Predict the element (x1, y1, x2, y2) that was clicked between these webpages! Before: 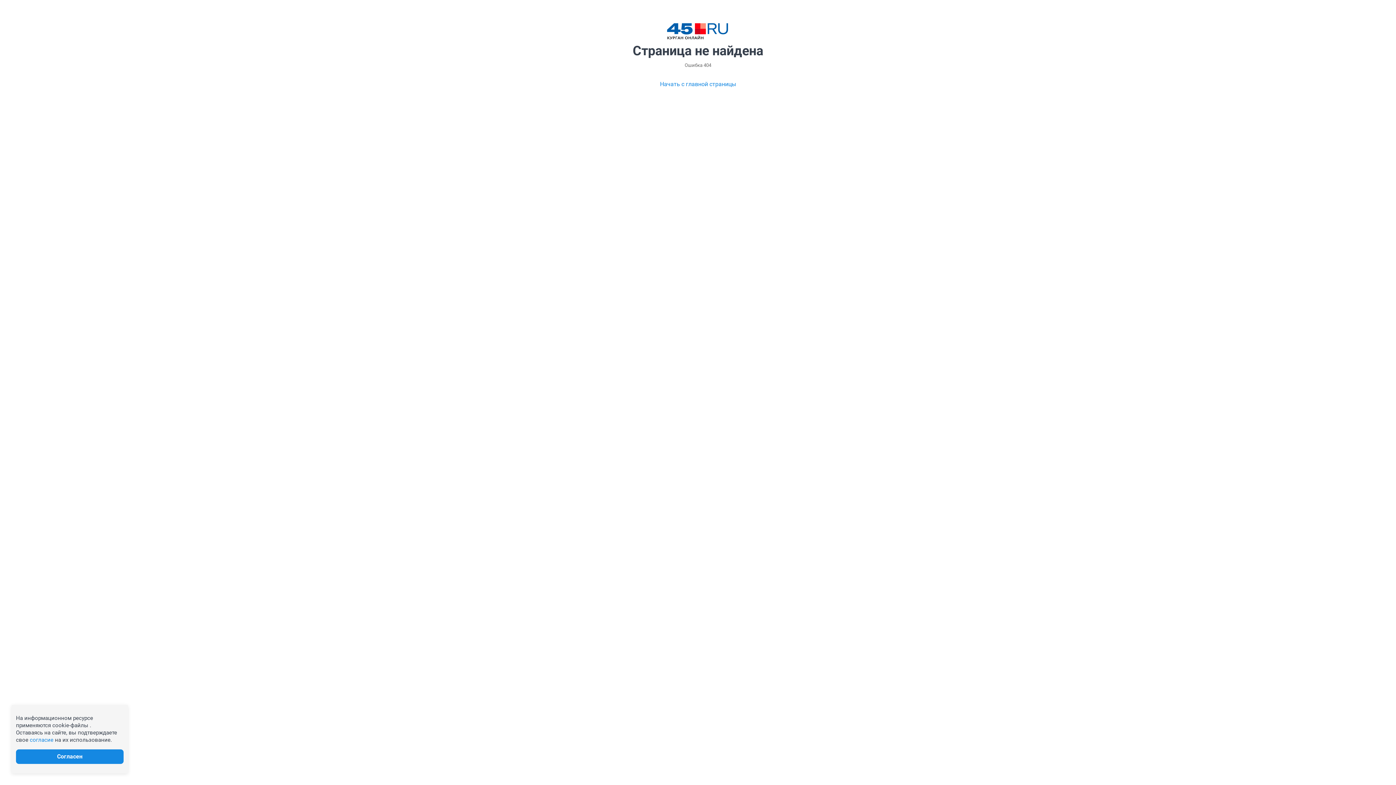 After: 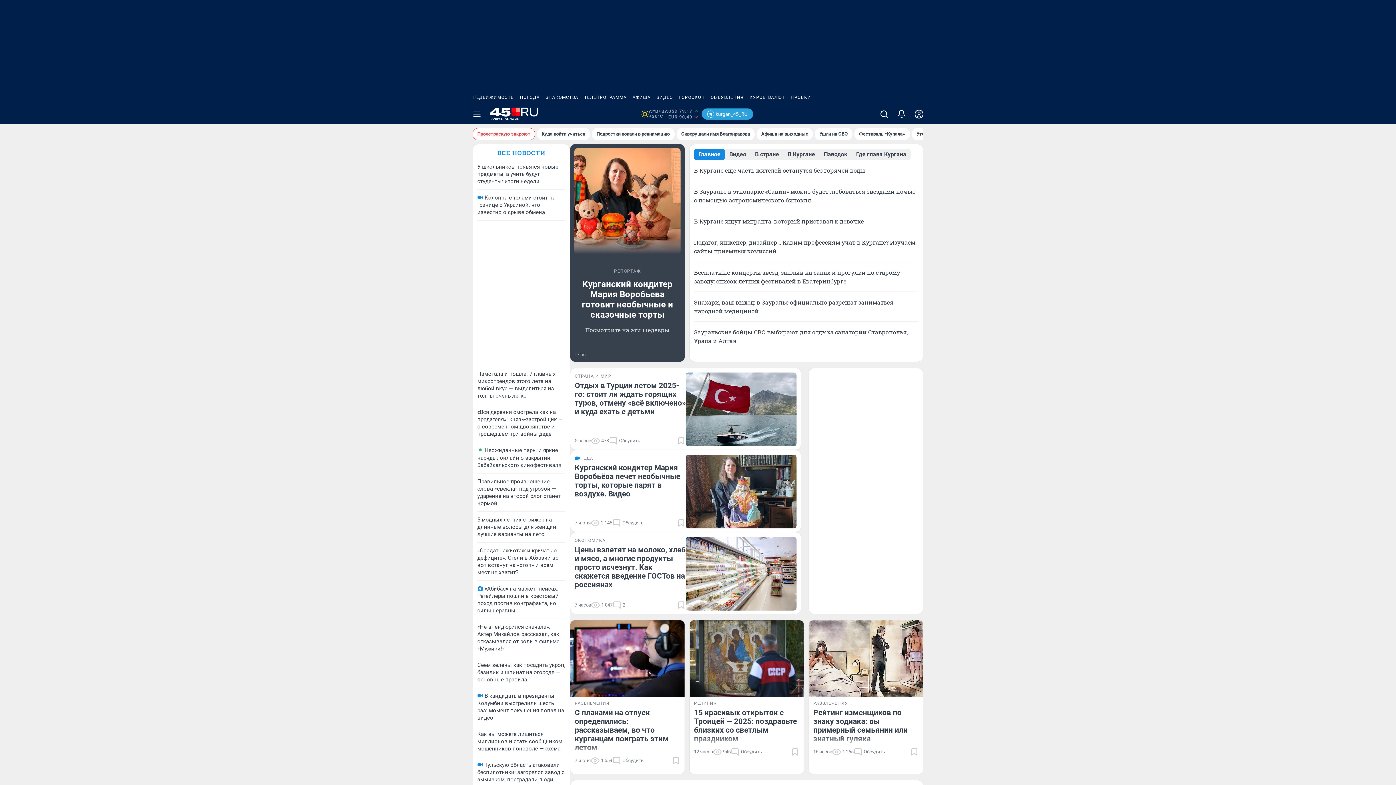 Action: bbox: (660, 79, 736, 88) label: Начать с главной страницы